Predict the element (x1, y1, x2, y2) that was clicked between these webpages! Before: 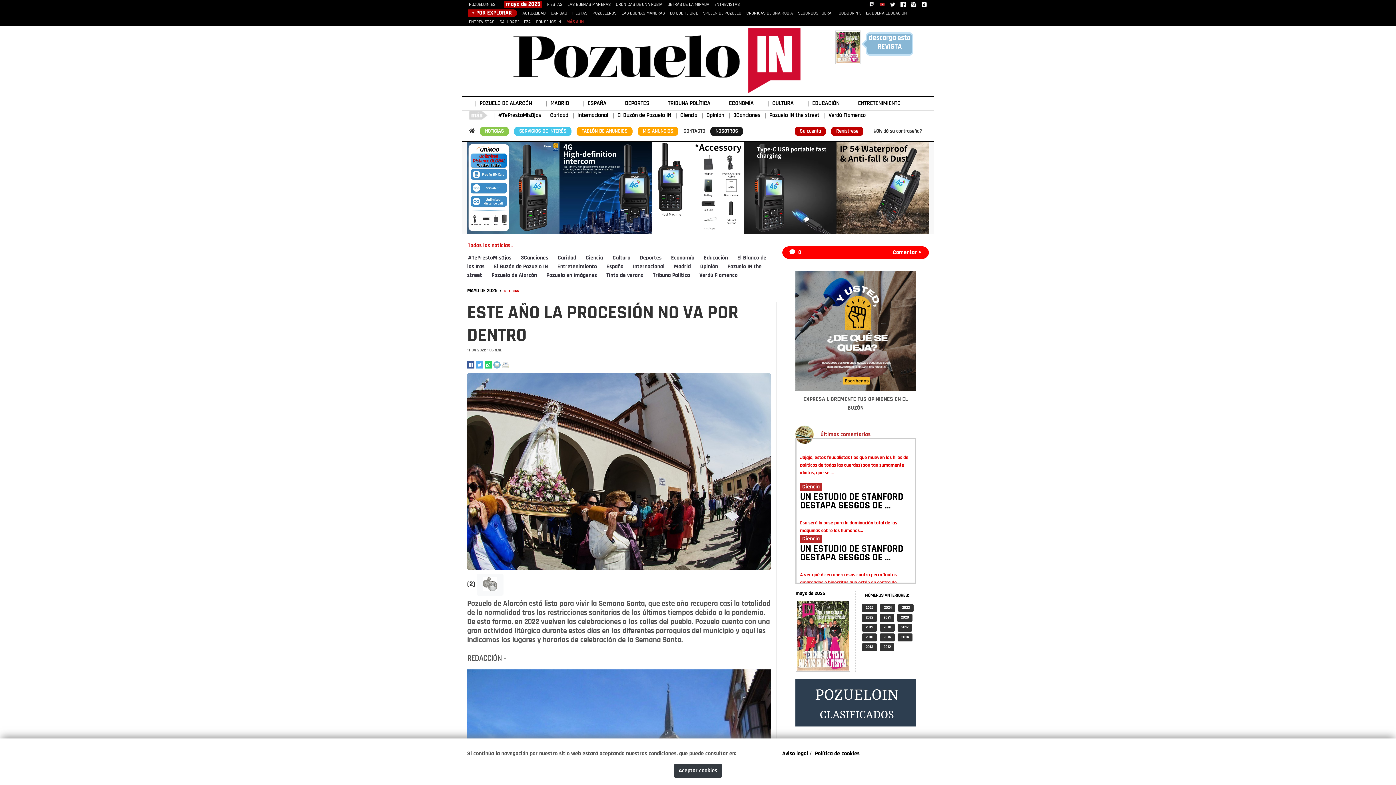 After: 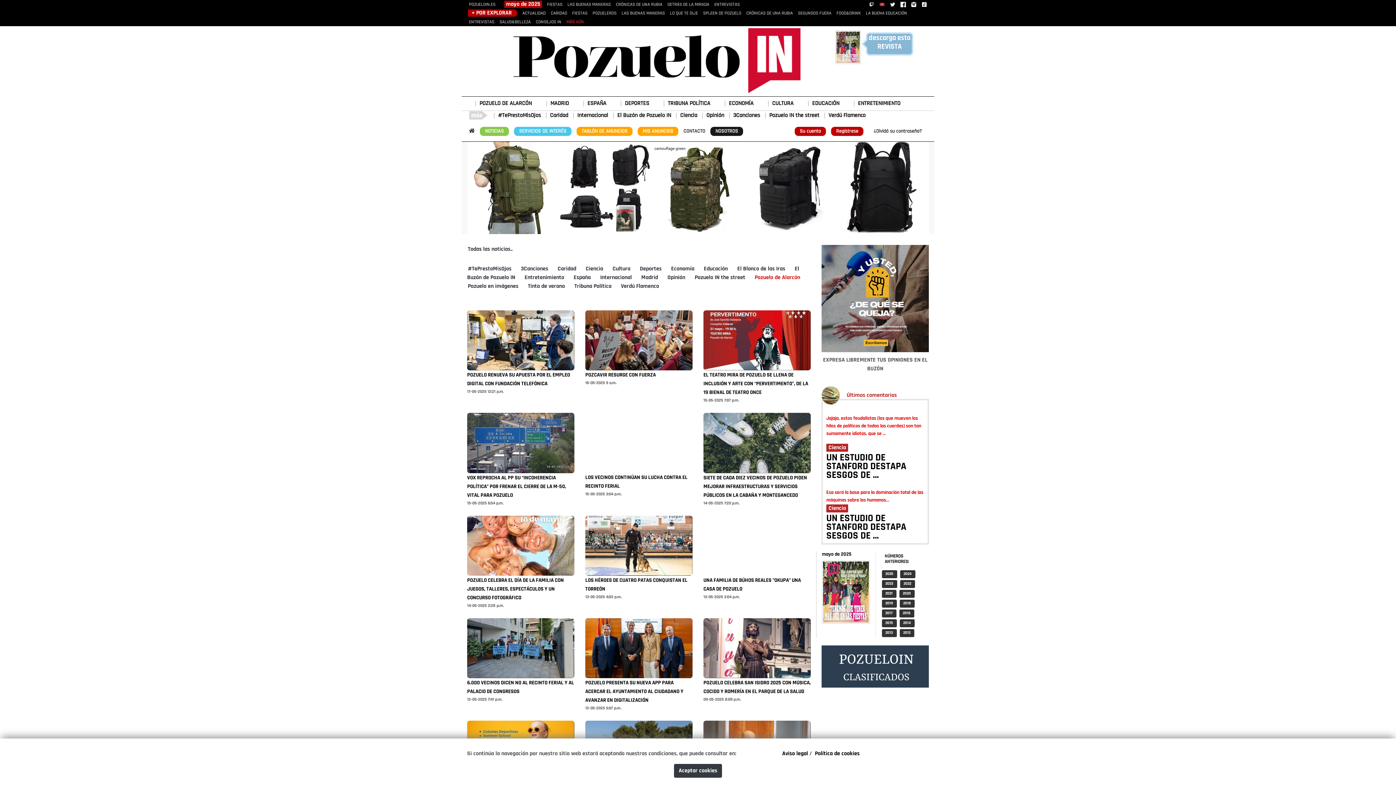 Action: label: Pozuelo de Alarcón bbox: (491, 272, 537, 278)